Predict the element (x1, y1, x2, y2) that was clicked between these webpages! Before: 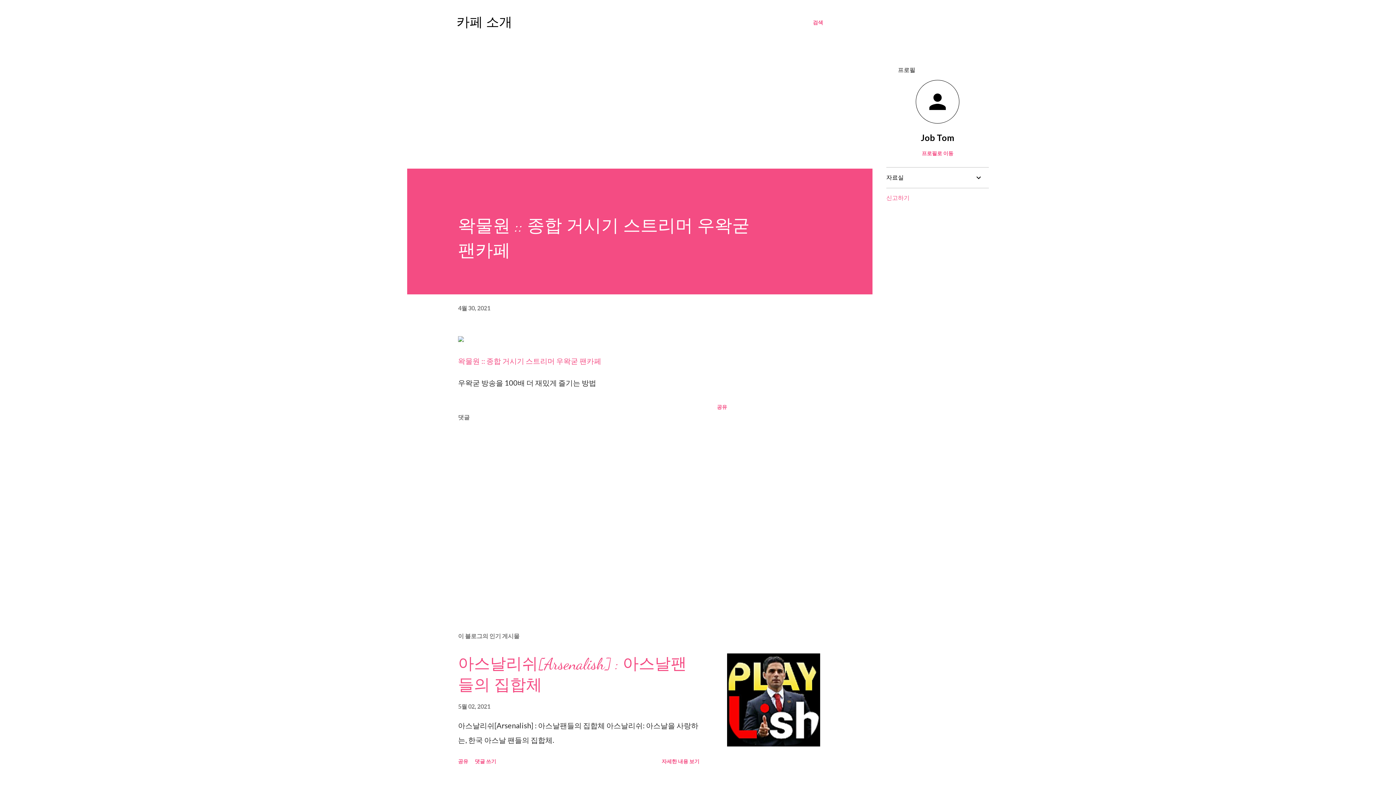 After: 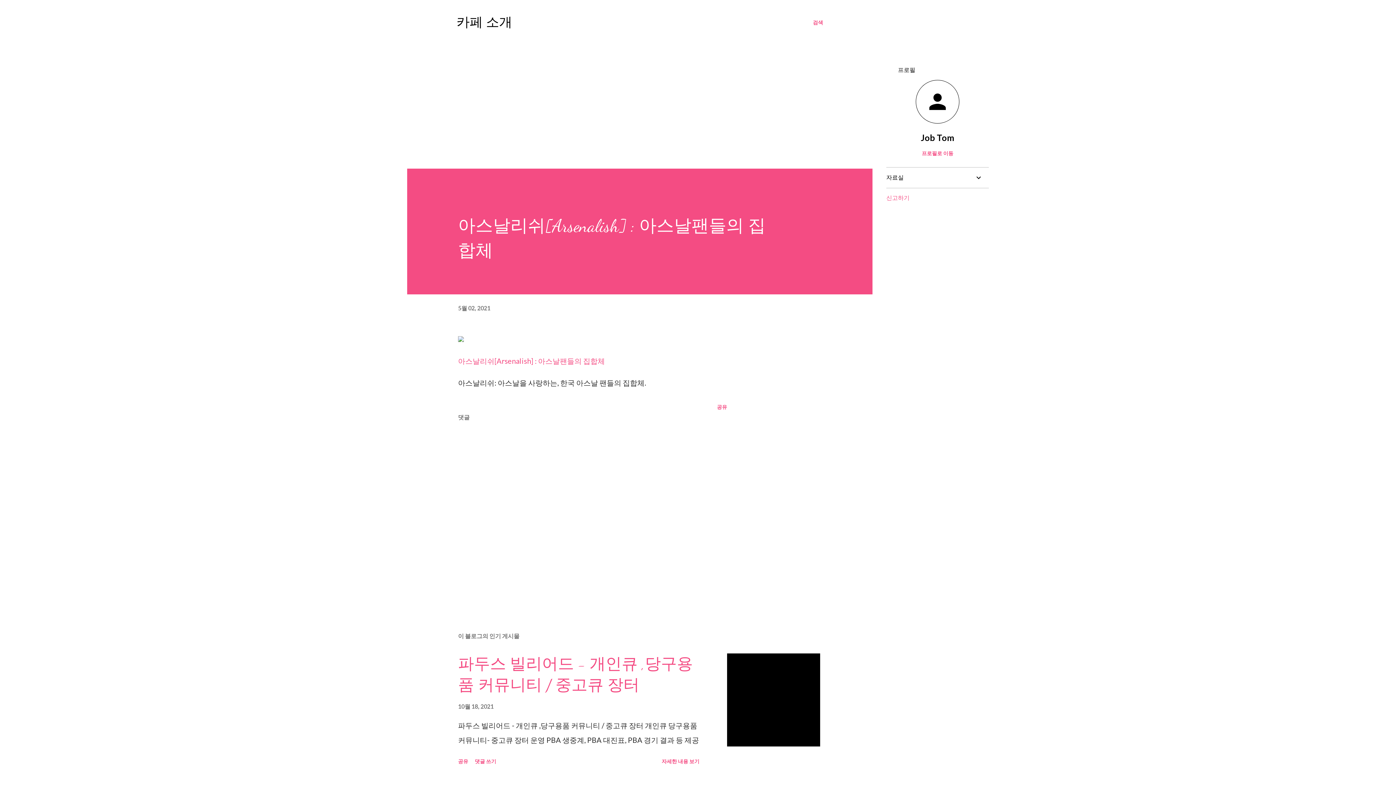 Action: label: 5월 02, 2021 bbox: (458, 703, 490, 710)